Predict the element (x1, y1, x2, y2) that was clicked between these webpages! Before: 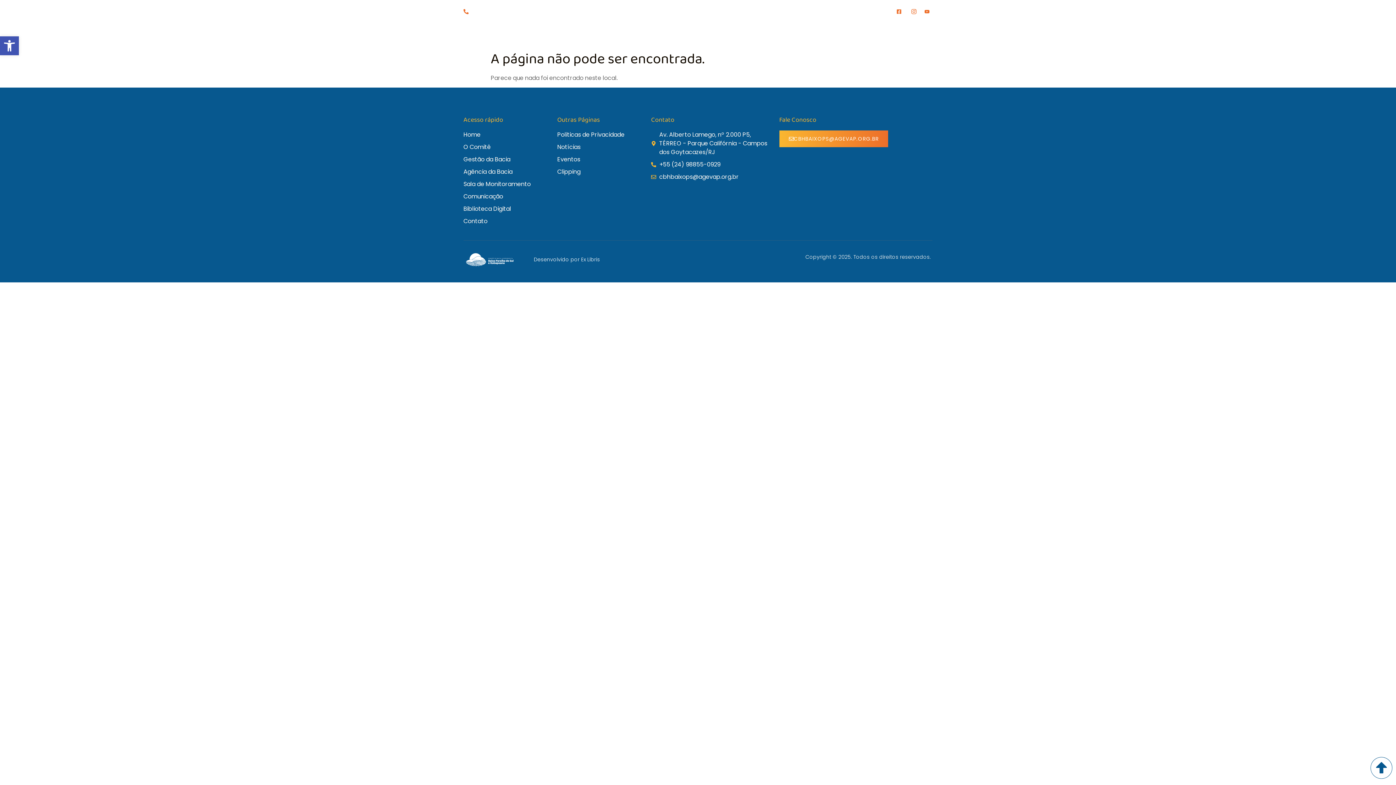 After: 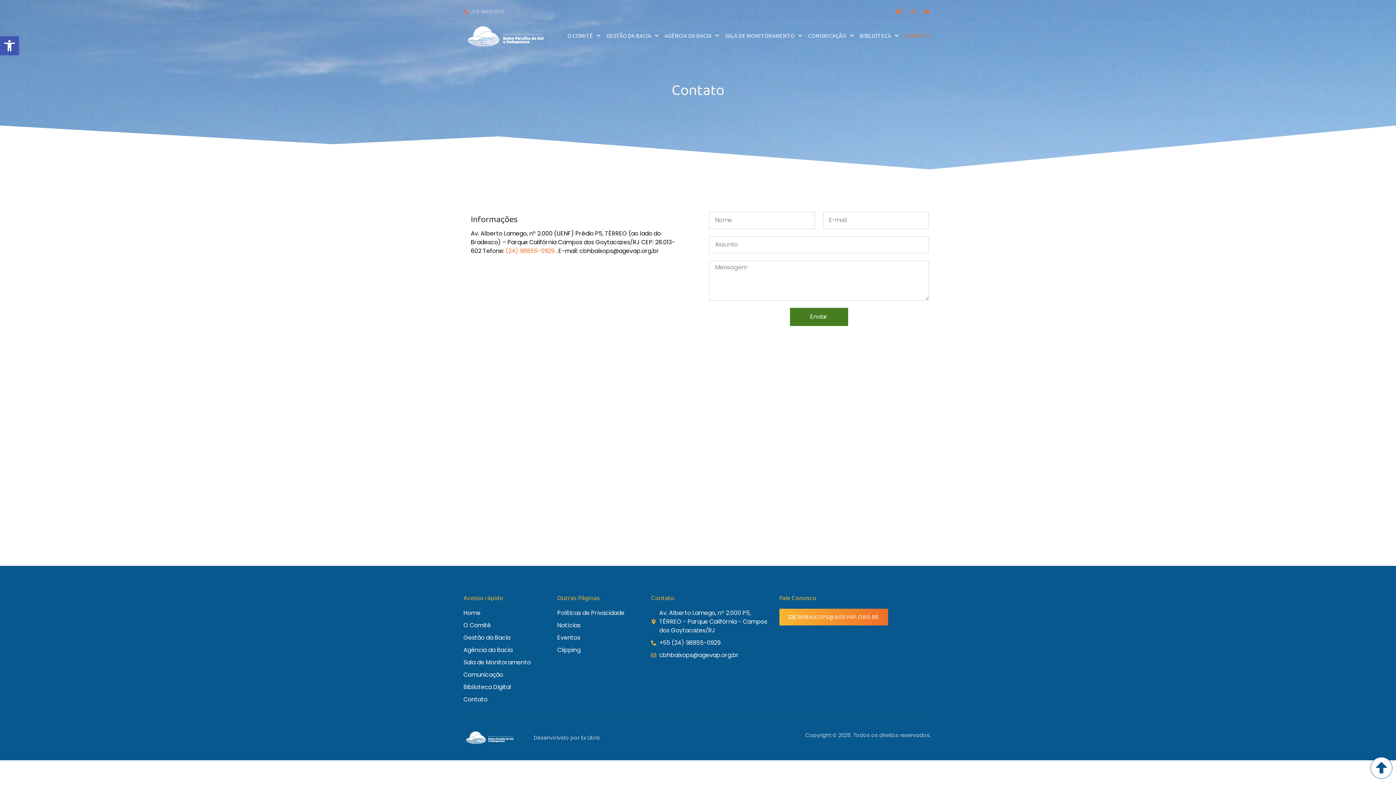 Action: label: Contato bbox: (463, 217, 557, 225)